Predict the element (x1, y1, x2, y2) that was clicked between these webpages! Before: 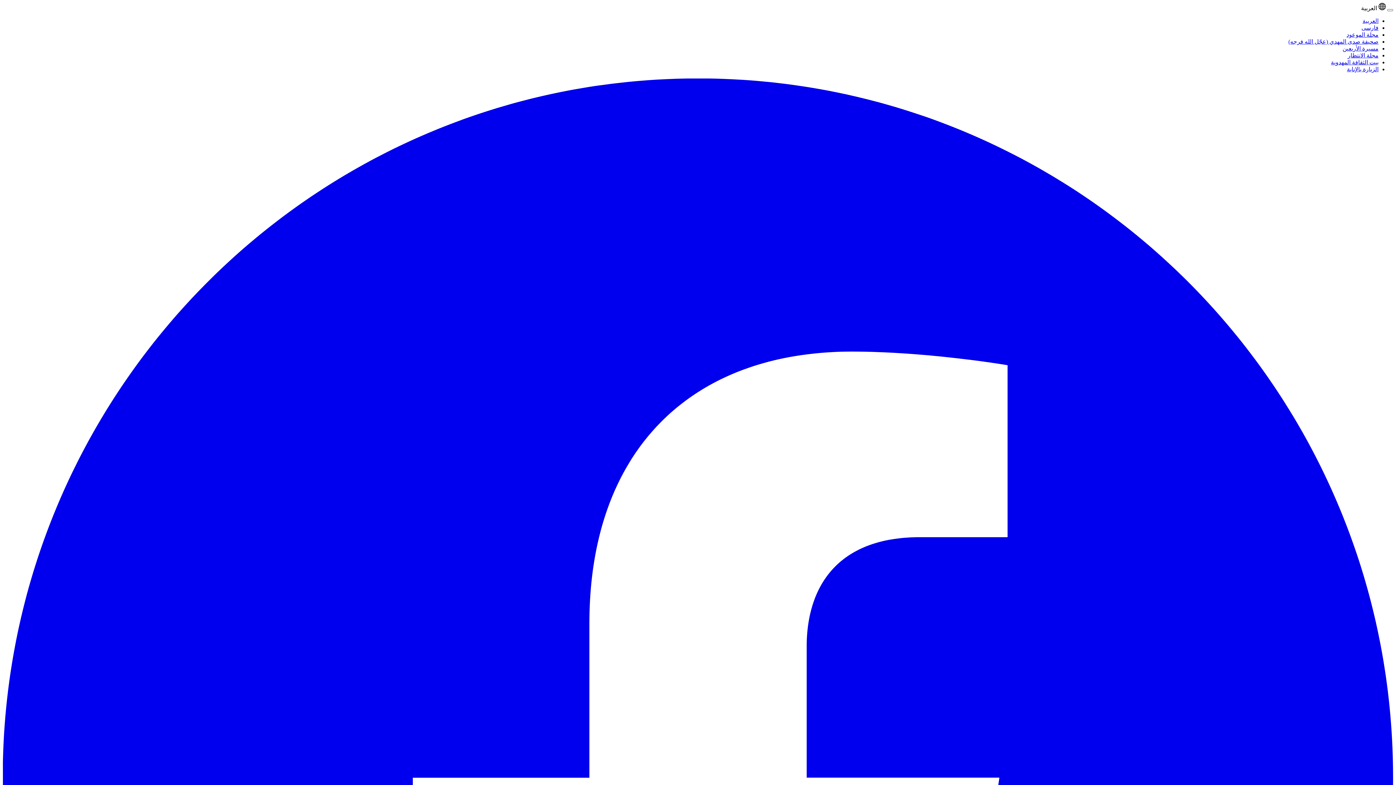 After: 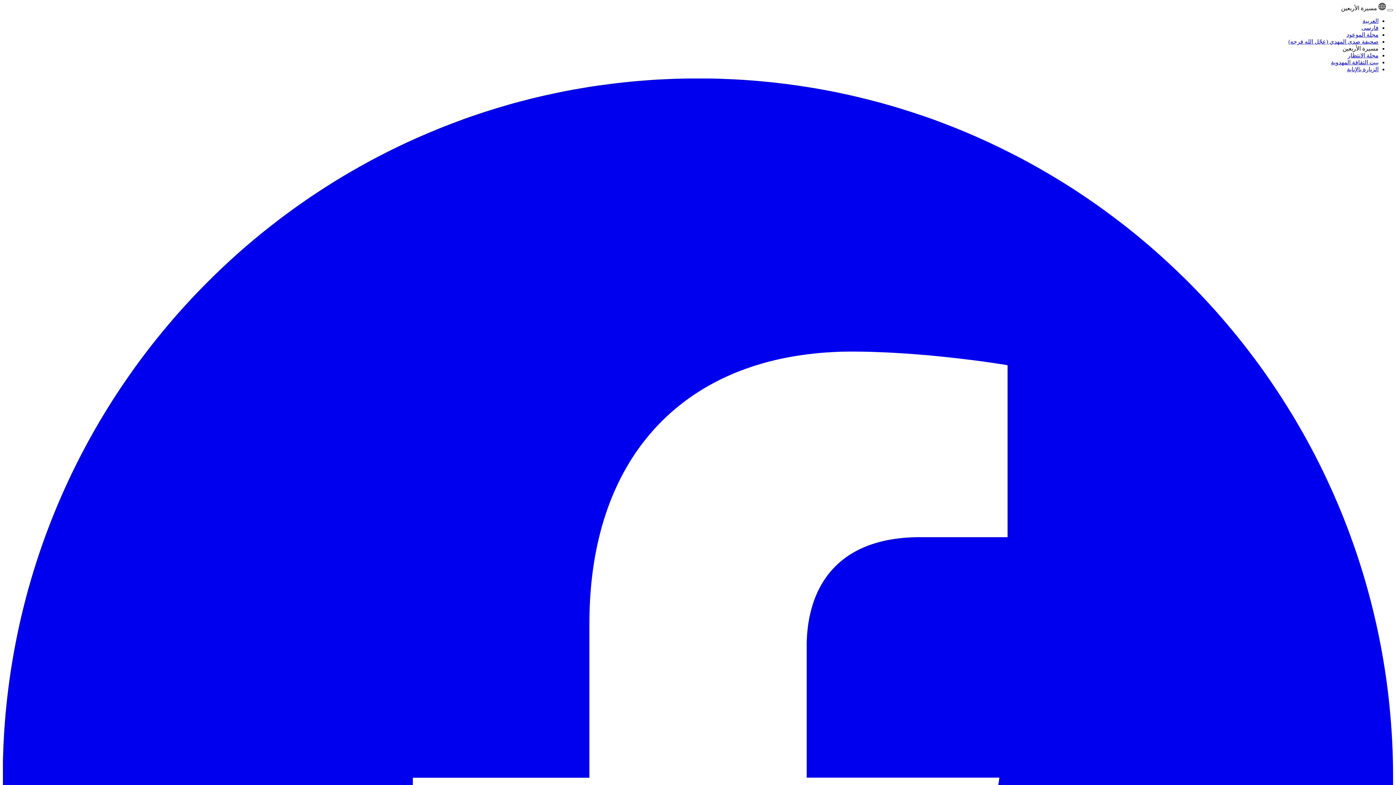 Action: bbox: (1342, 45, 1378, 51) label: مسيرة الأربعين